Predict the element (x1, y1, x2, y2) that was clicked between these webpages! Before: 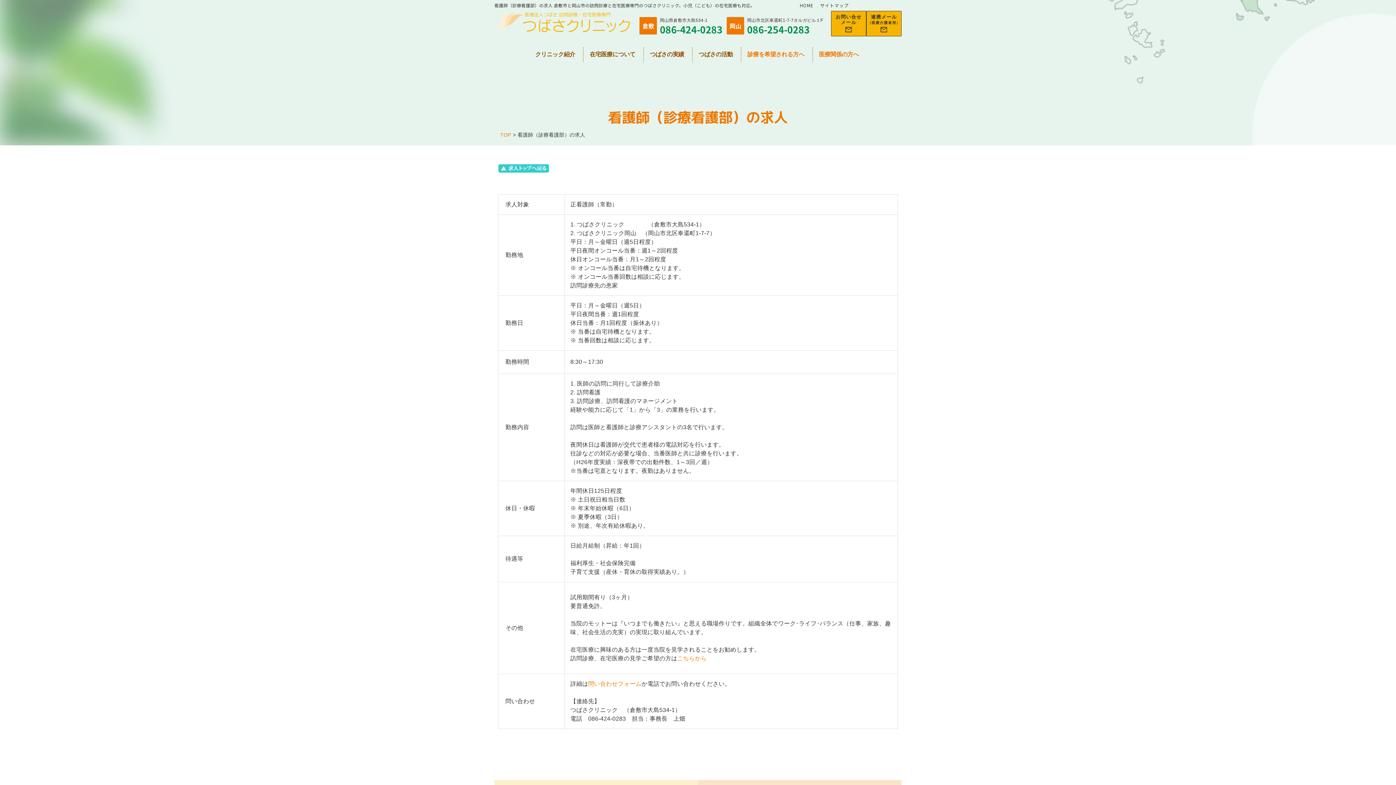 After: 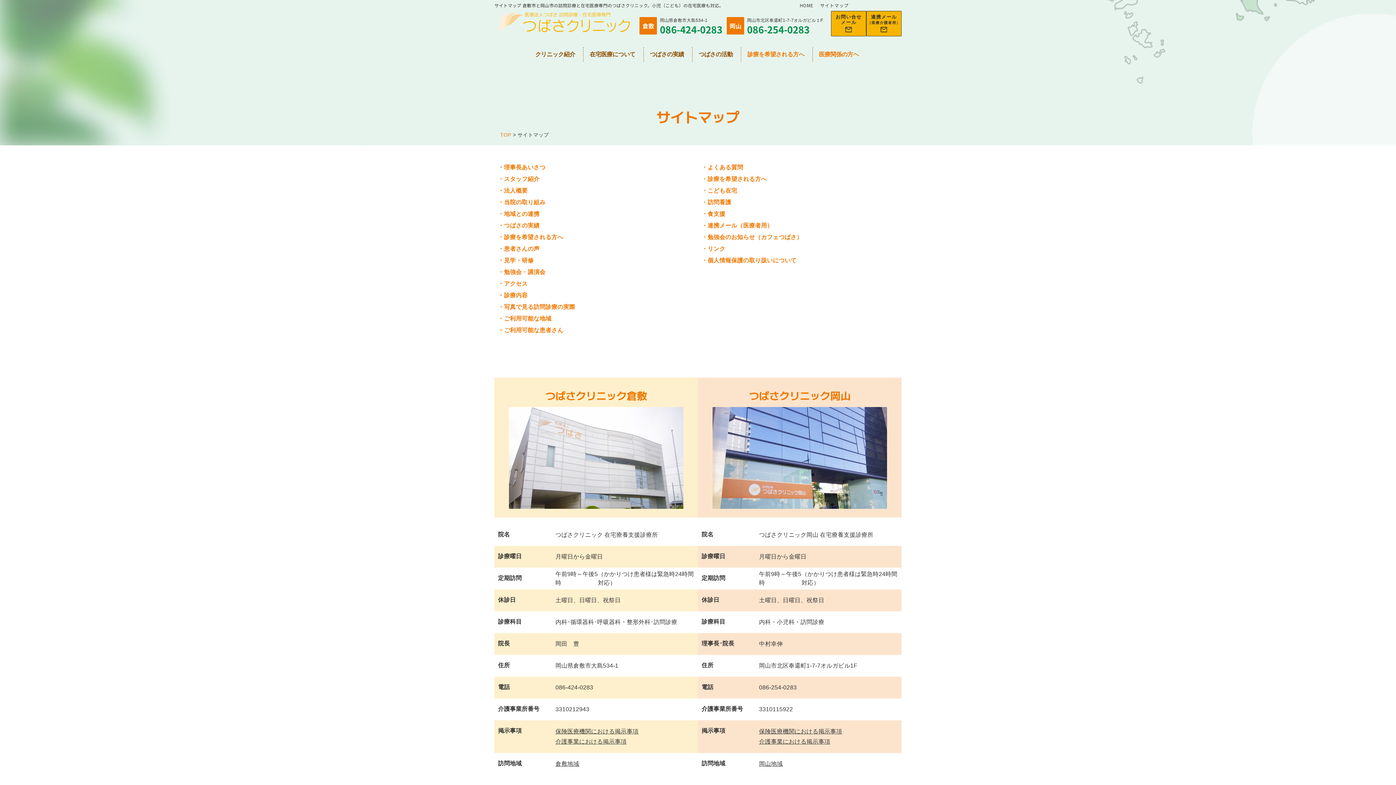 Action: label: サイトマップ bbox: (820, 2, 849, 8)